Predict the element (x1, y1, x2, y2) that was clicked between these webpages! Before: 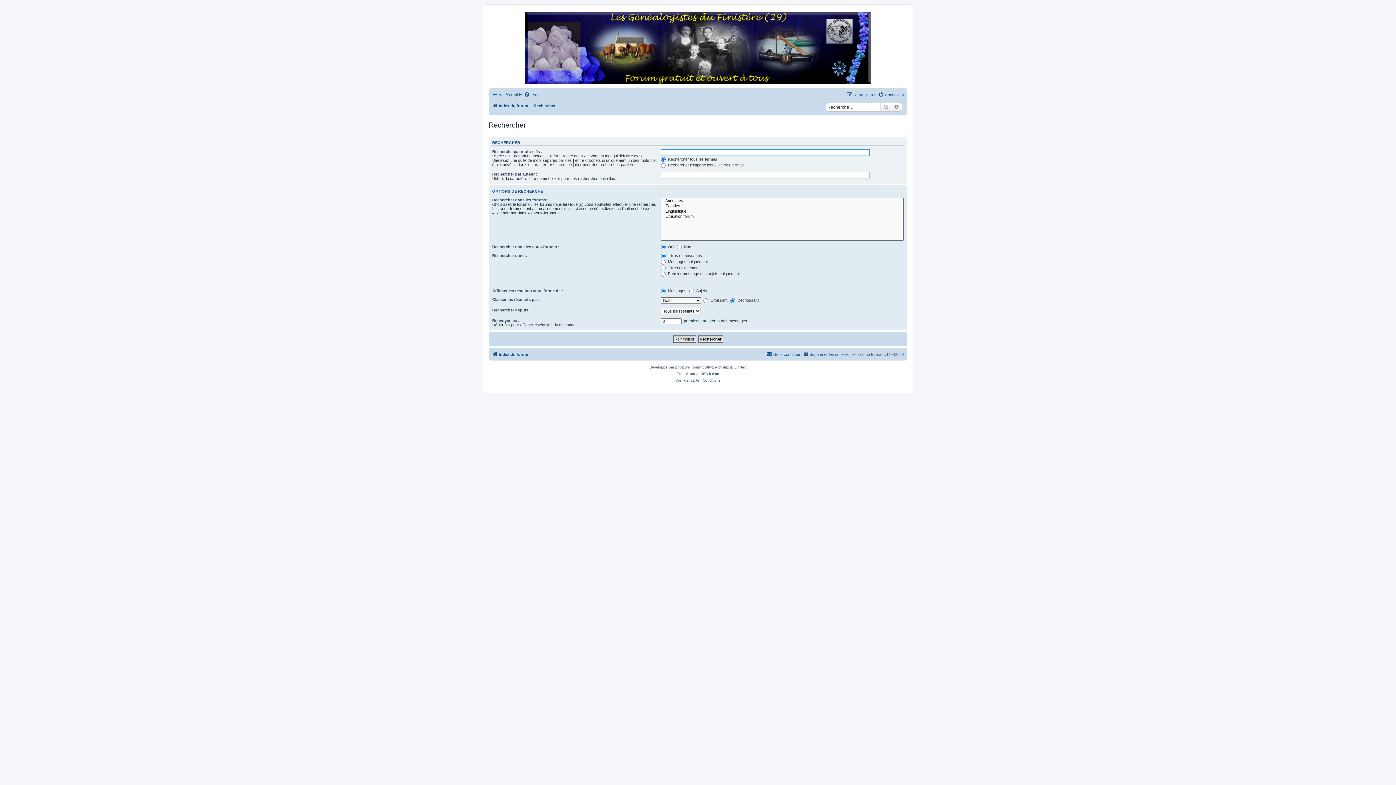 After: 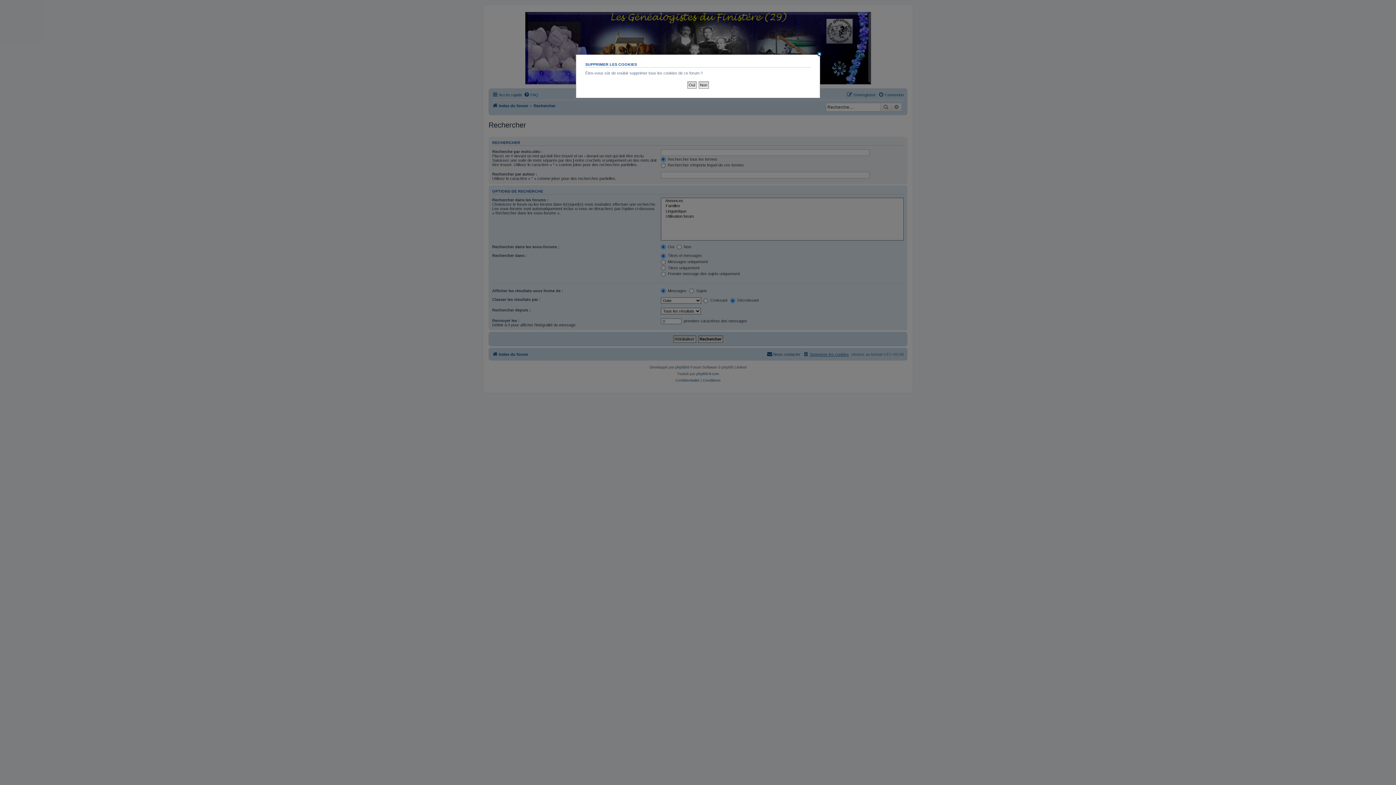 Action: bbox: (803, 350, 849, 359) label: Supprimer les cookies